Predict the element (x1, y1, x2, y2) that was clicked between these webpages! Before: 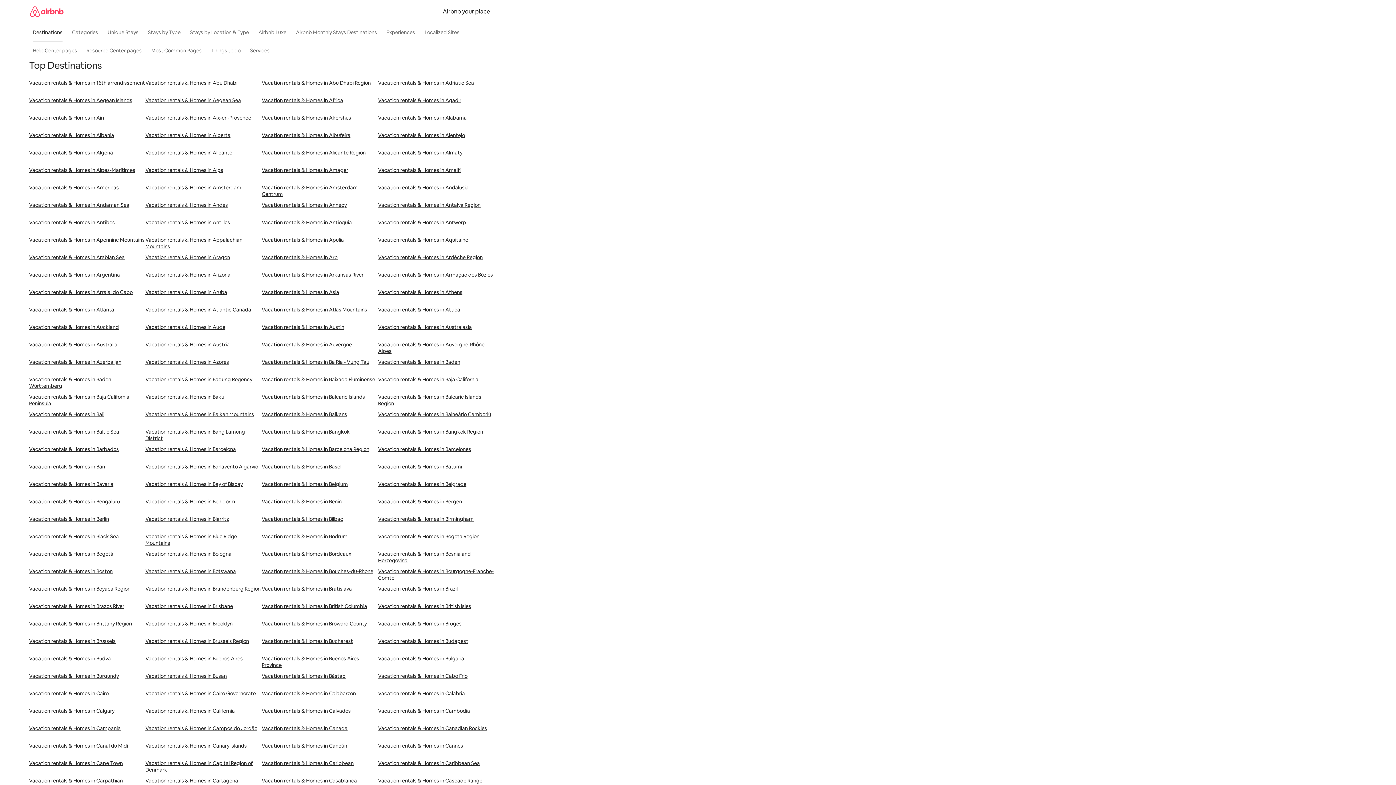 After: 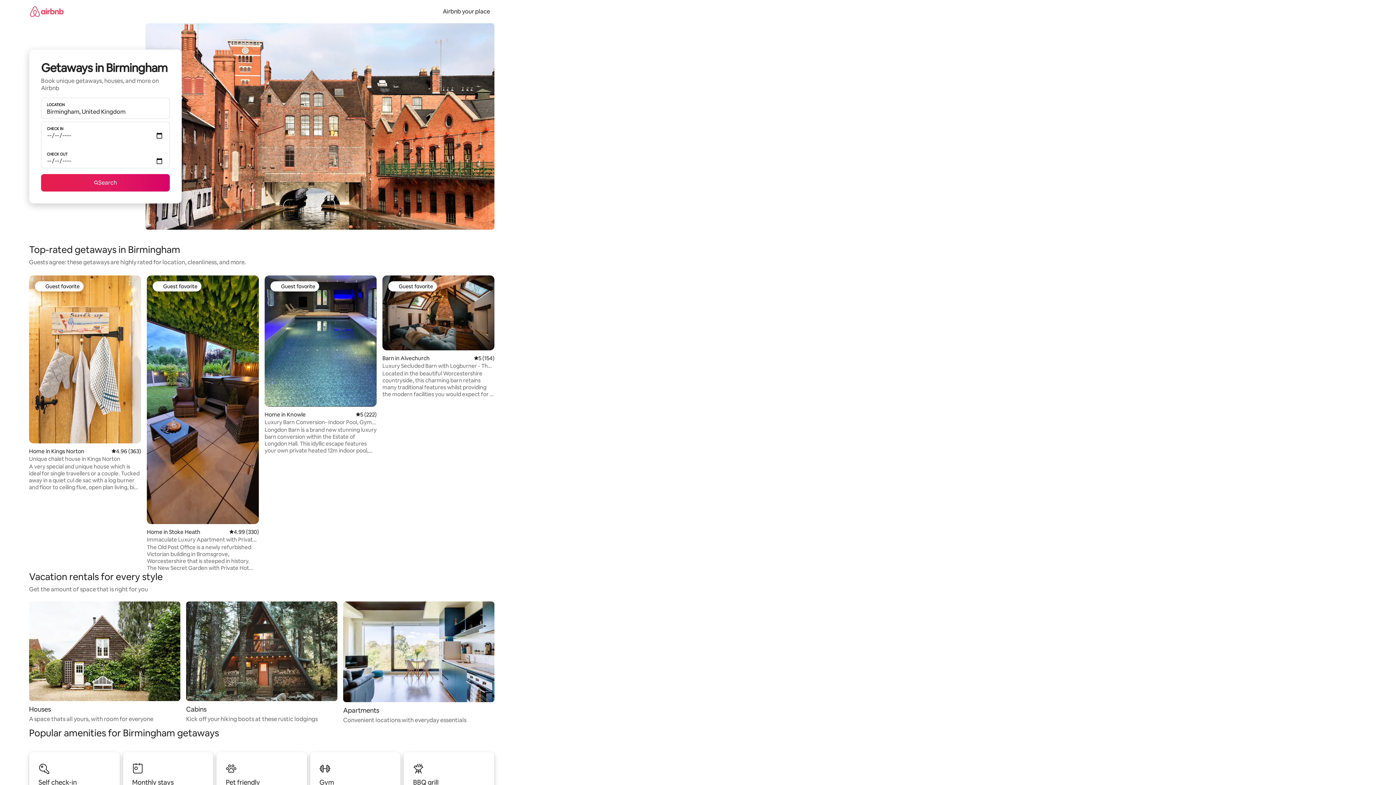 Action: label: Vacation rentals & Homes in Birmingham bbox: (378, 516, 494, 533)